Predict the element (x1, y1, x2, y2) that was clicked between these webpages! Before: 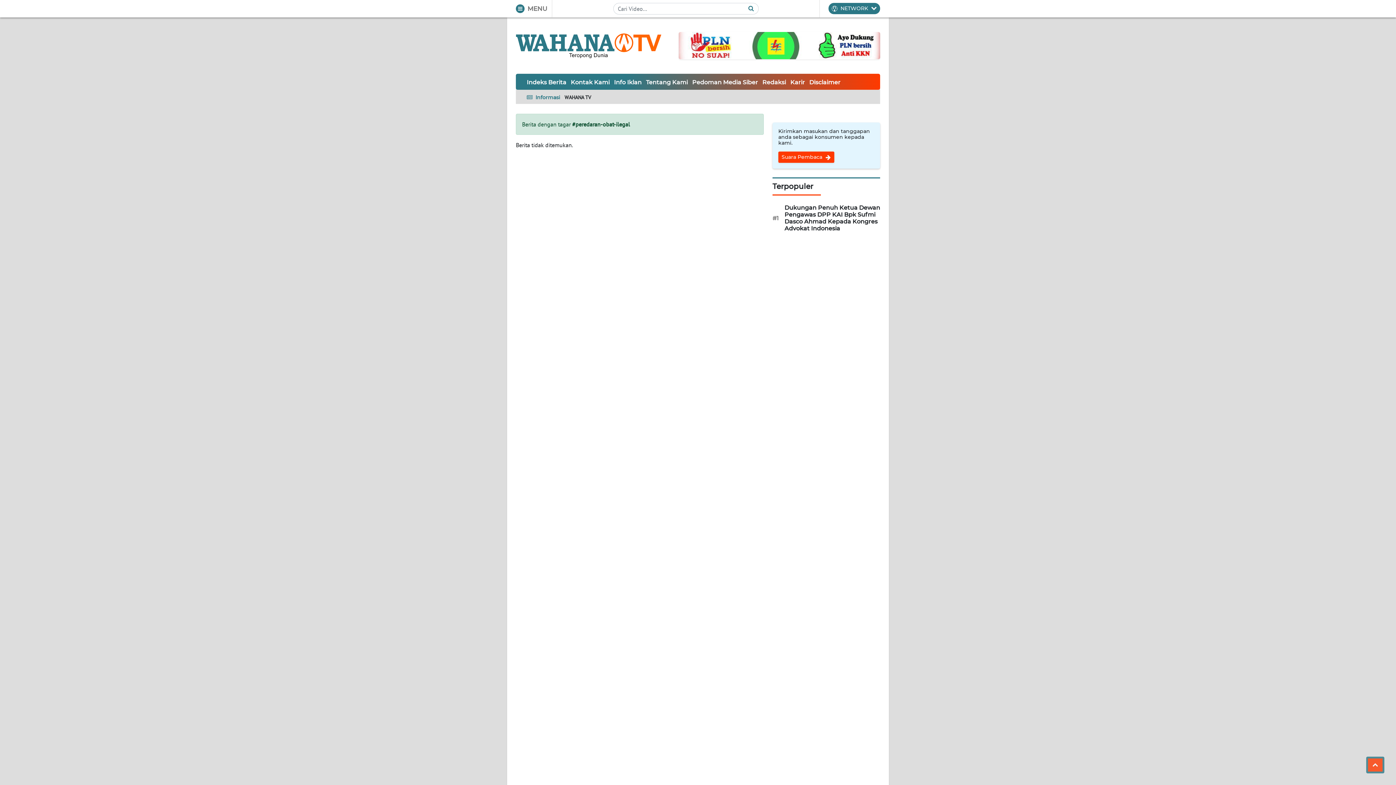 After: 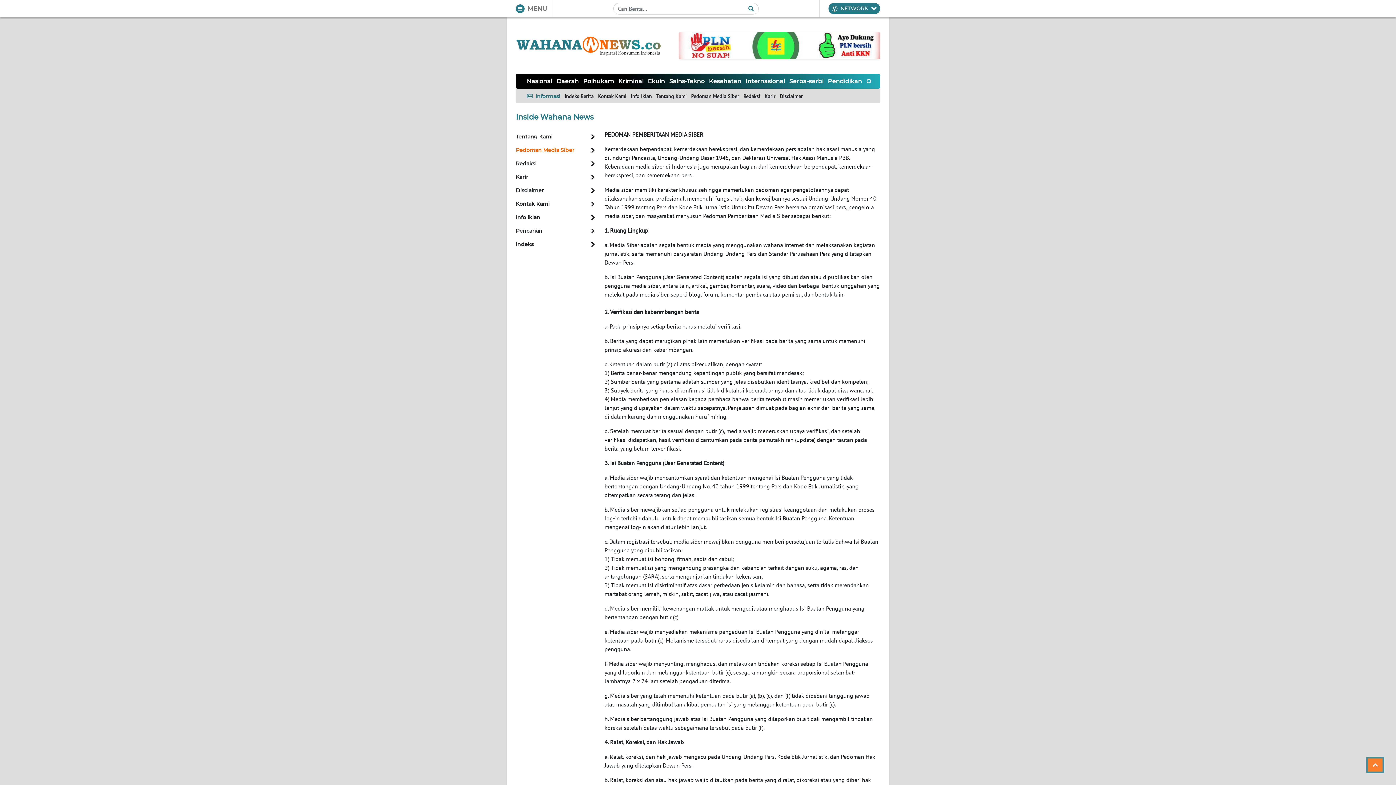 Action: bbox: (690, 76, 760, 87) label: Pedoman Media Siber